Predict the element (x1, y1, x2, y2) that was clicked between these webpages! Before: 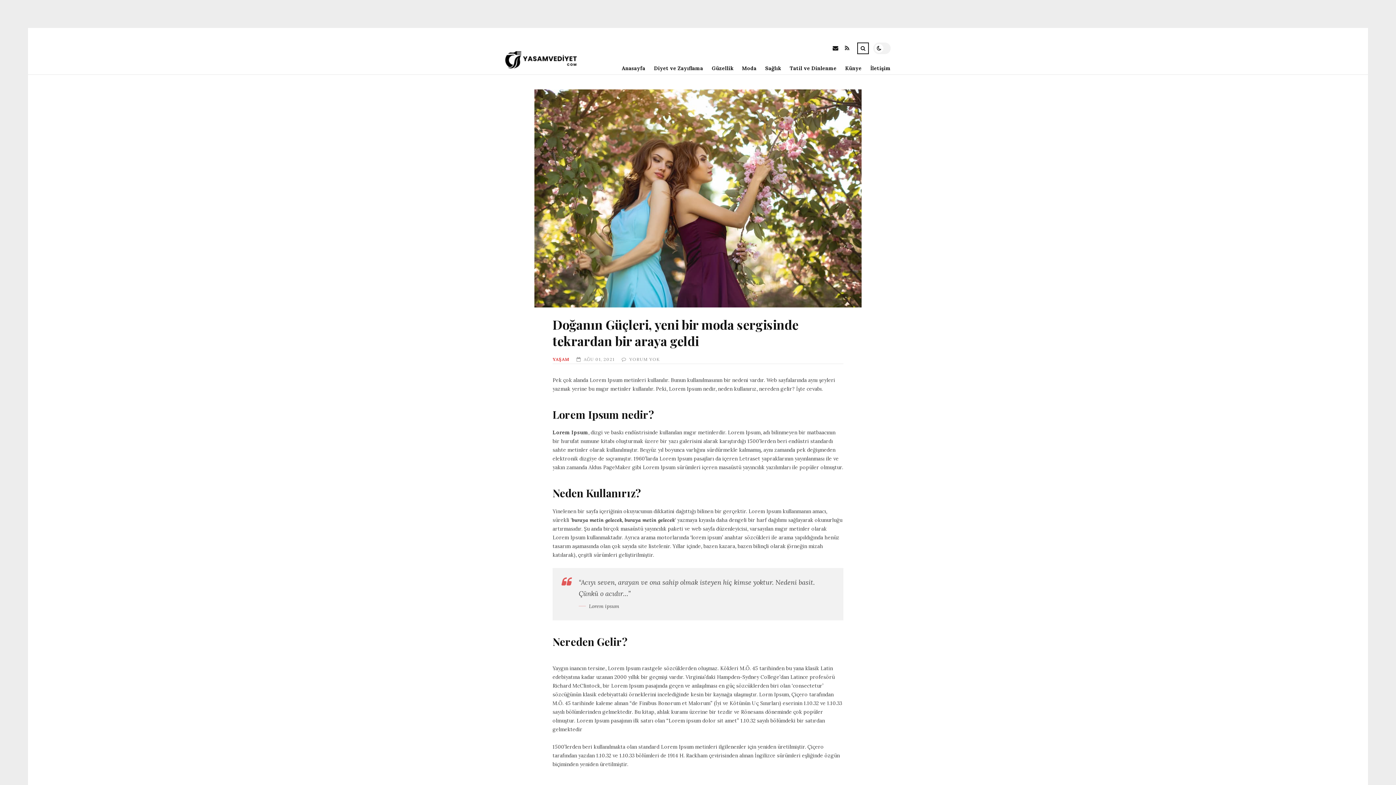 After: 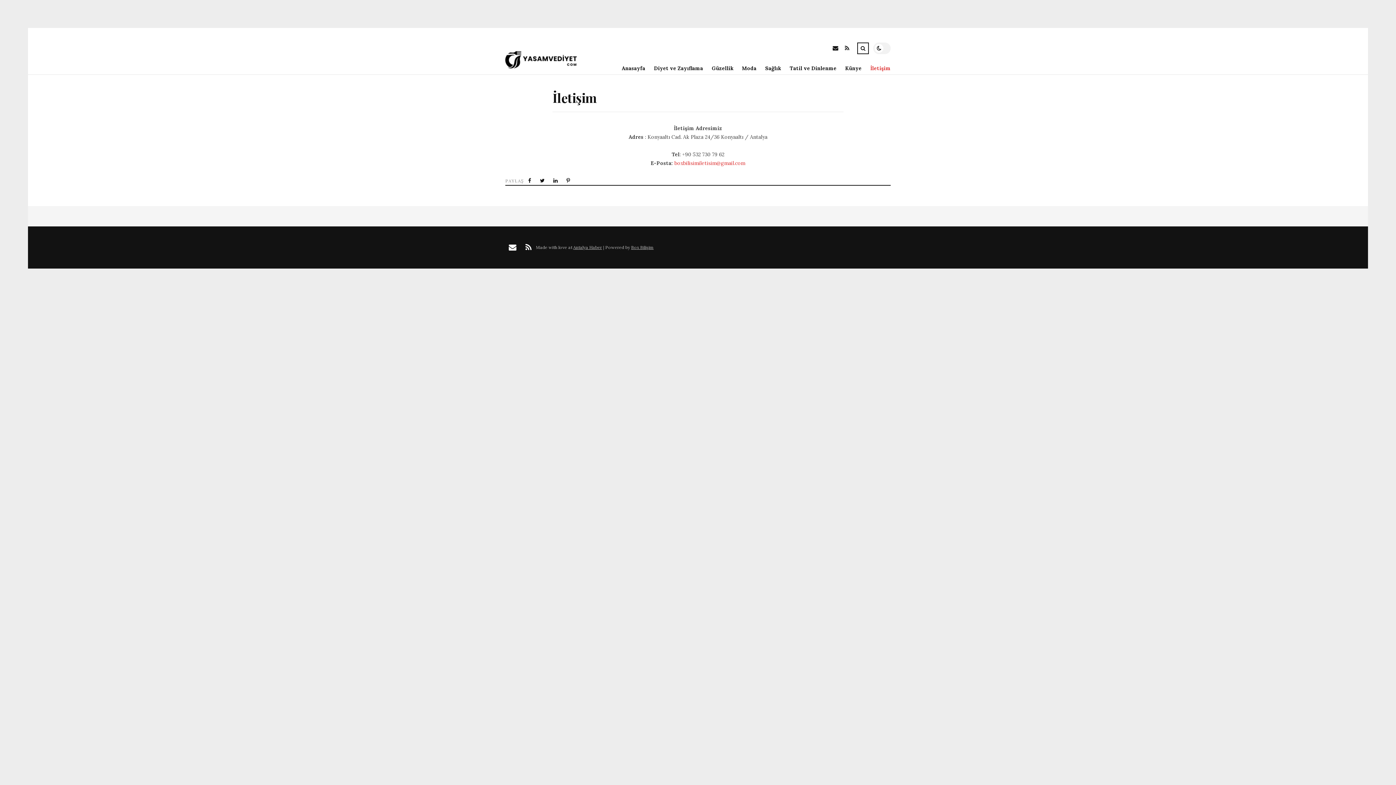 Action: label: İletişim bbox: (861, 62, 890, 74)